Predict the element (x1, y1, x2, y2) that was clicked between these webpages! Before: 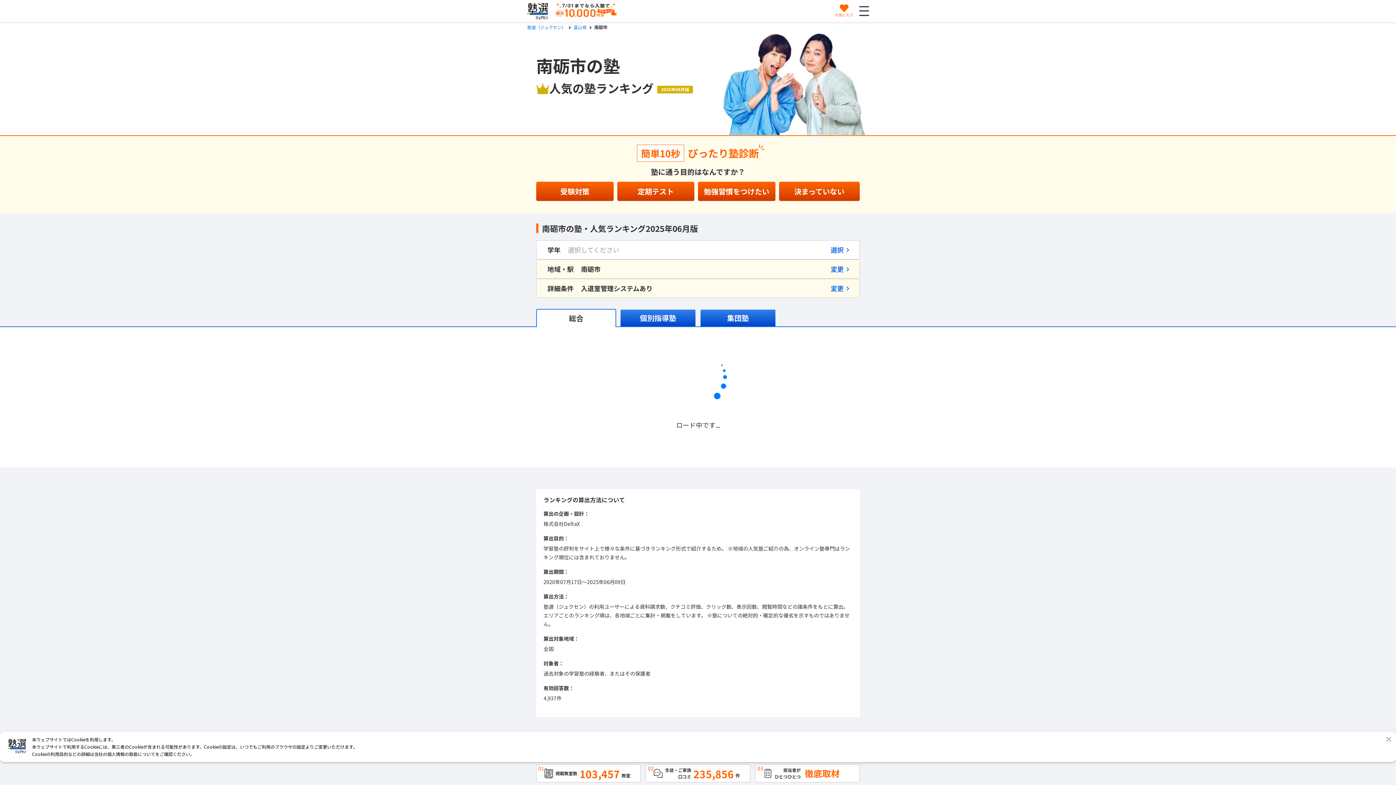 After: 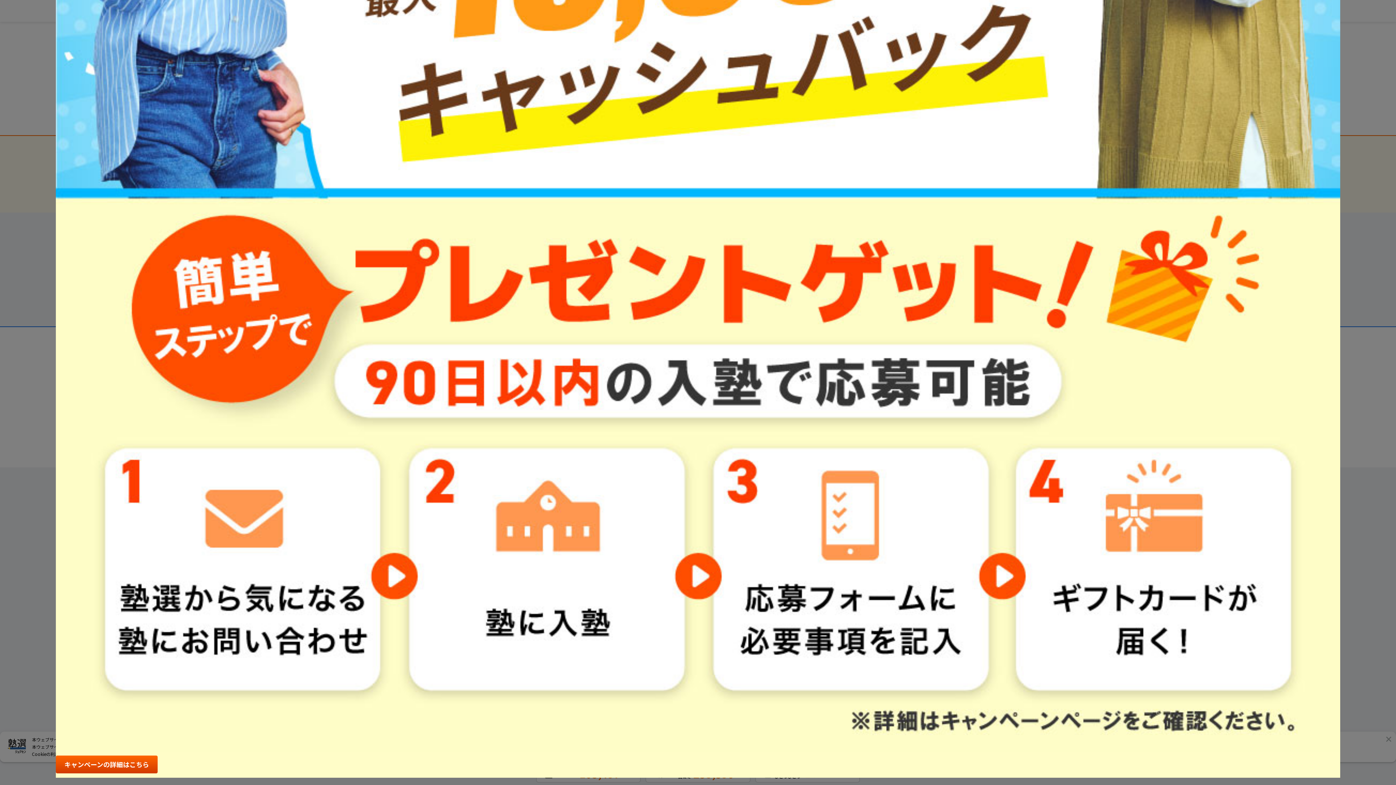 Action: bbox: (553, 2, 619, 17)